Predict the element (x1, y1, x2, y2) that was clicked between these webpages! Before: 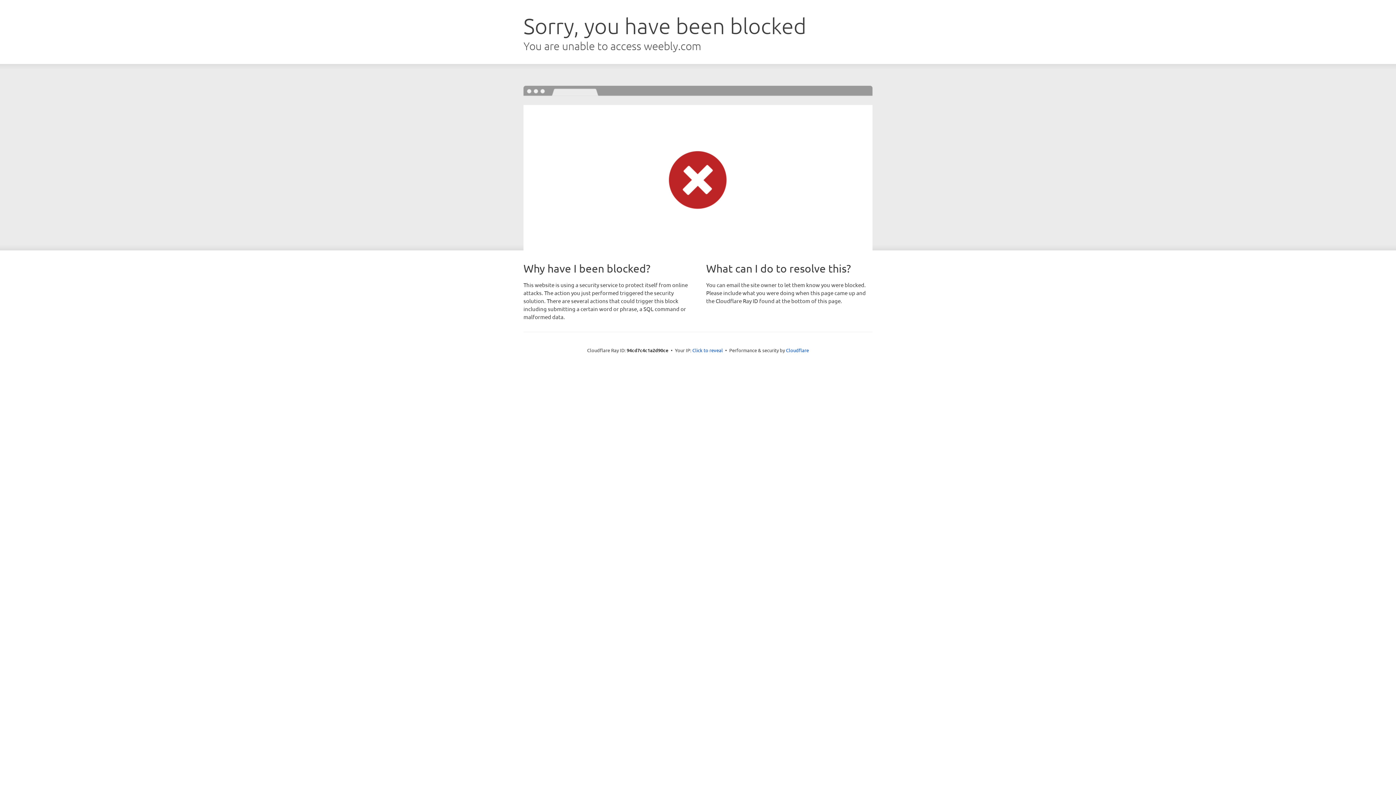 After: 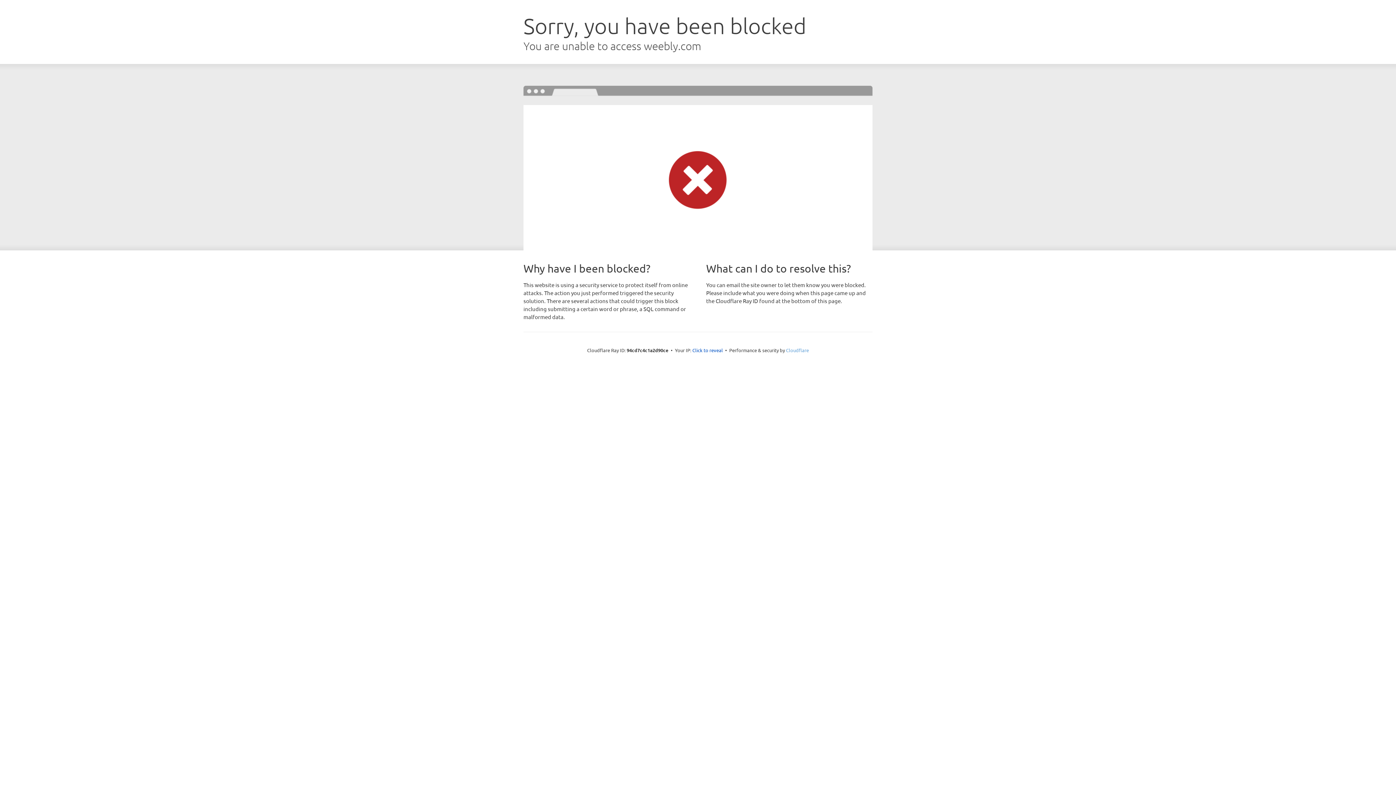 Action: bbox: (786, 347, 809, 353) label: Cloudflare